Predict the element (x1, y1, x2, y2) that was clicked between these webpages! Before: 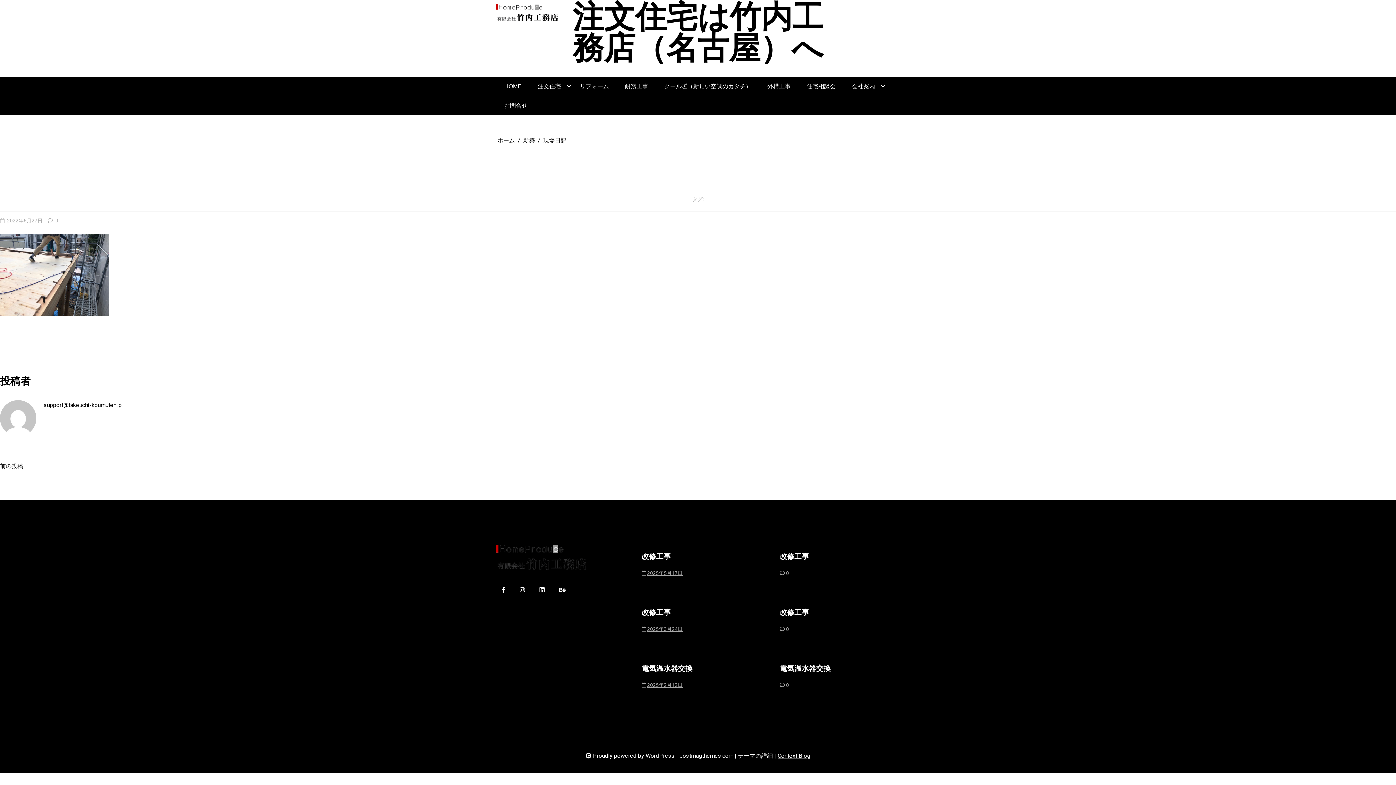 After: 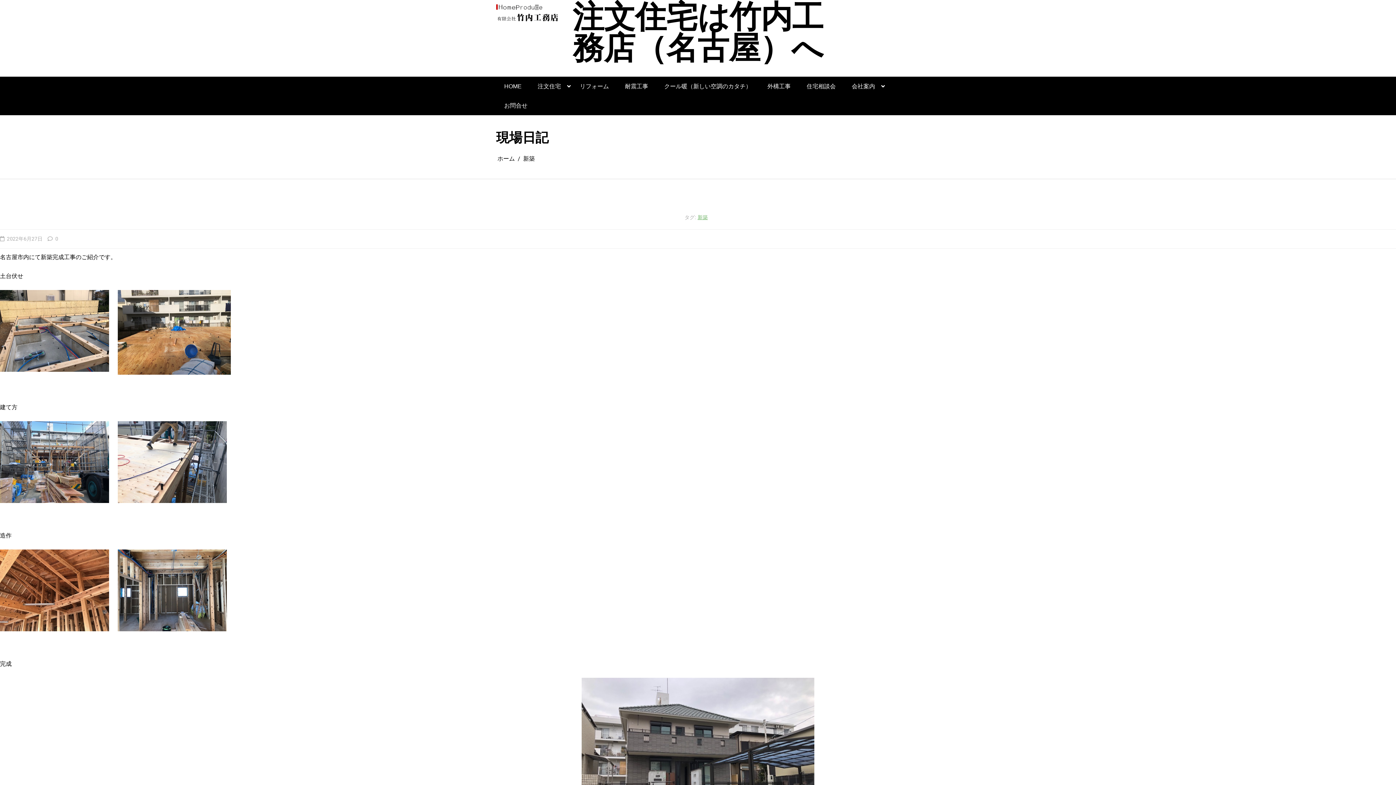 Action: bbox: (0, 462, 23, 470) label: 前の投稿